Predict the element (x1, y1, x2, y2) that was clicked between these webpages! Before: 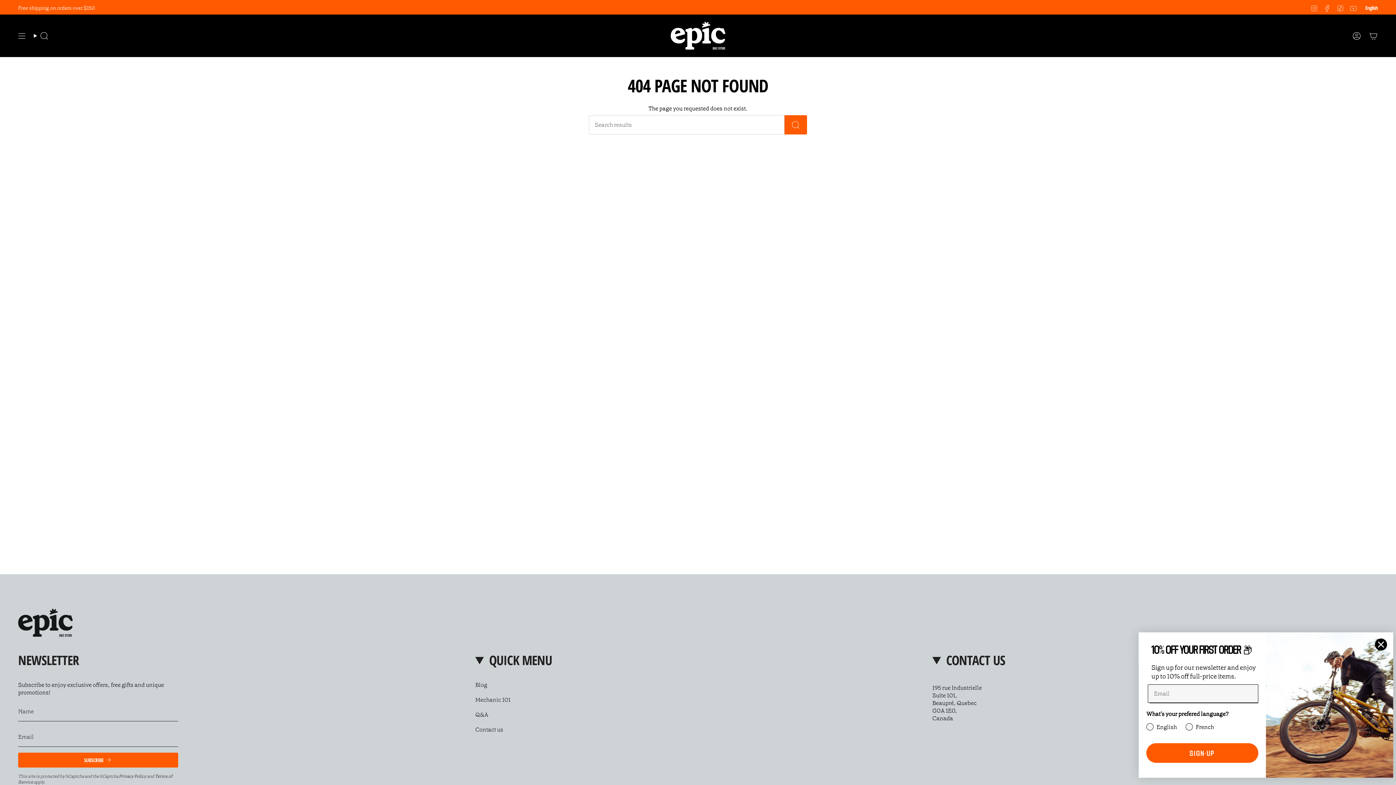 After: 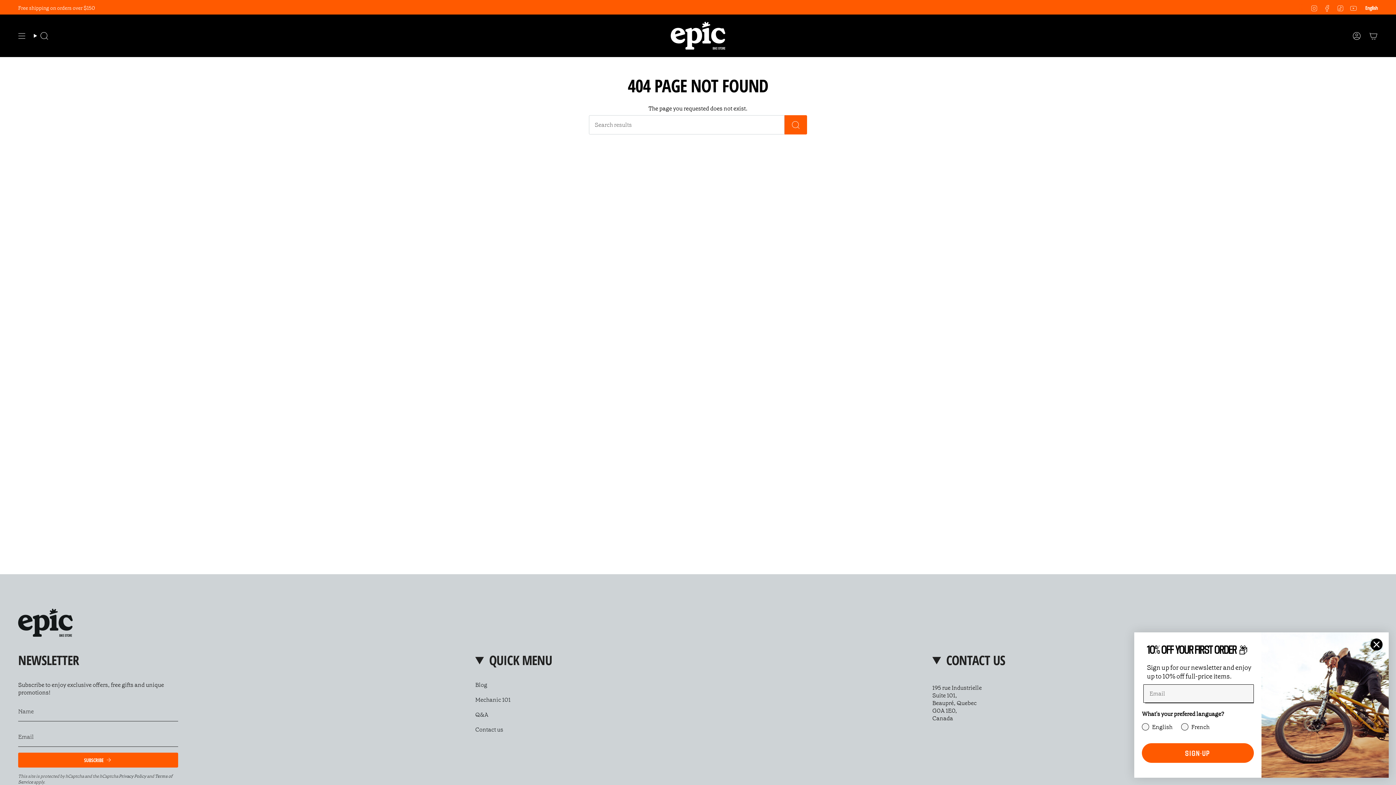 Action: bbox: (1337, 3, 1344, 11) label: TikTok